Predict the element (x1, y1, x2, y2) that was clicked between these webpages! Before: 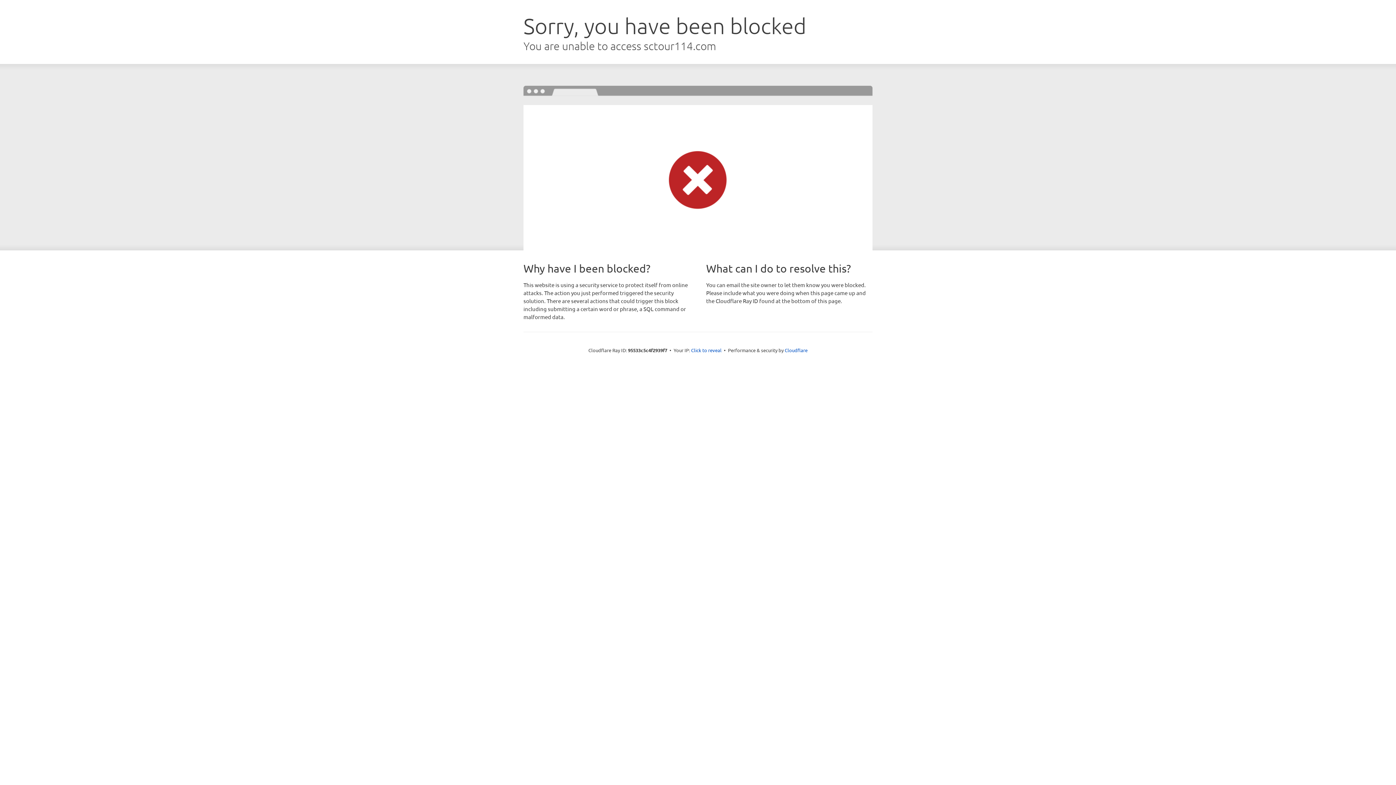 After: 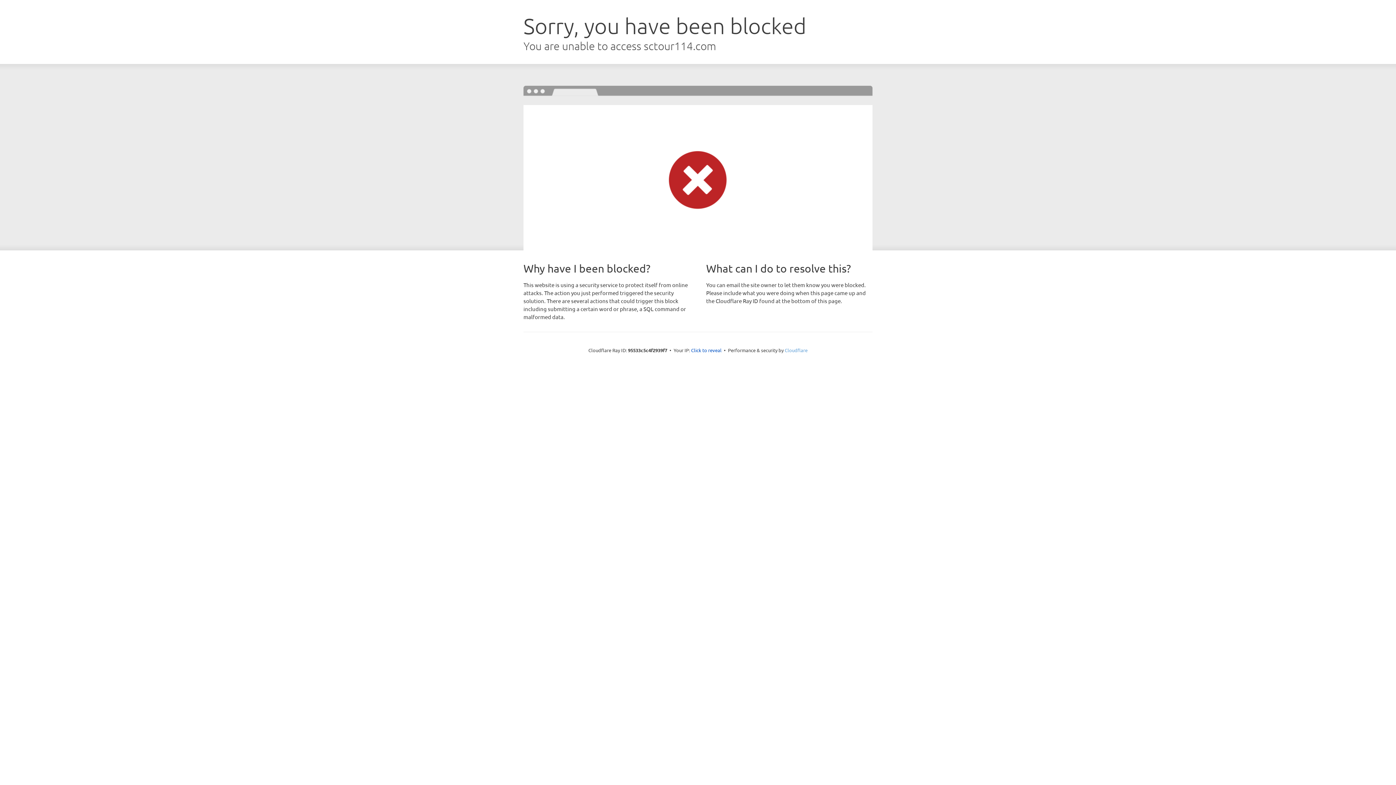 Action: label: Cloudflare bbox: (784, 347, 807, 353)